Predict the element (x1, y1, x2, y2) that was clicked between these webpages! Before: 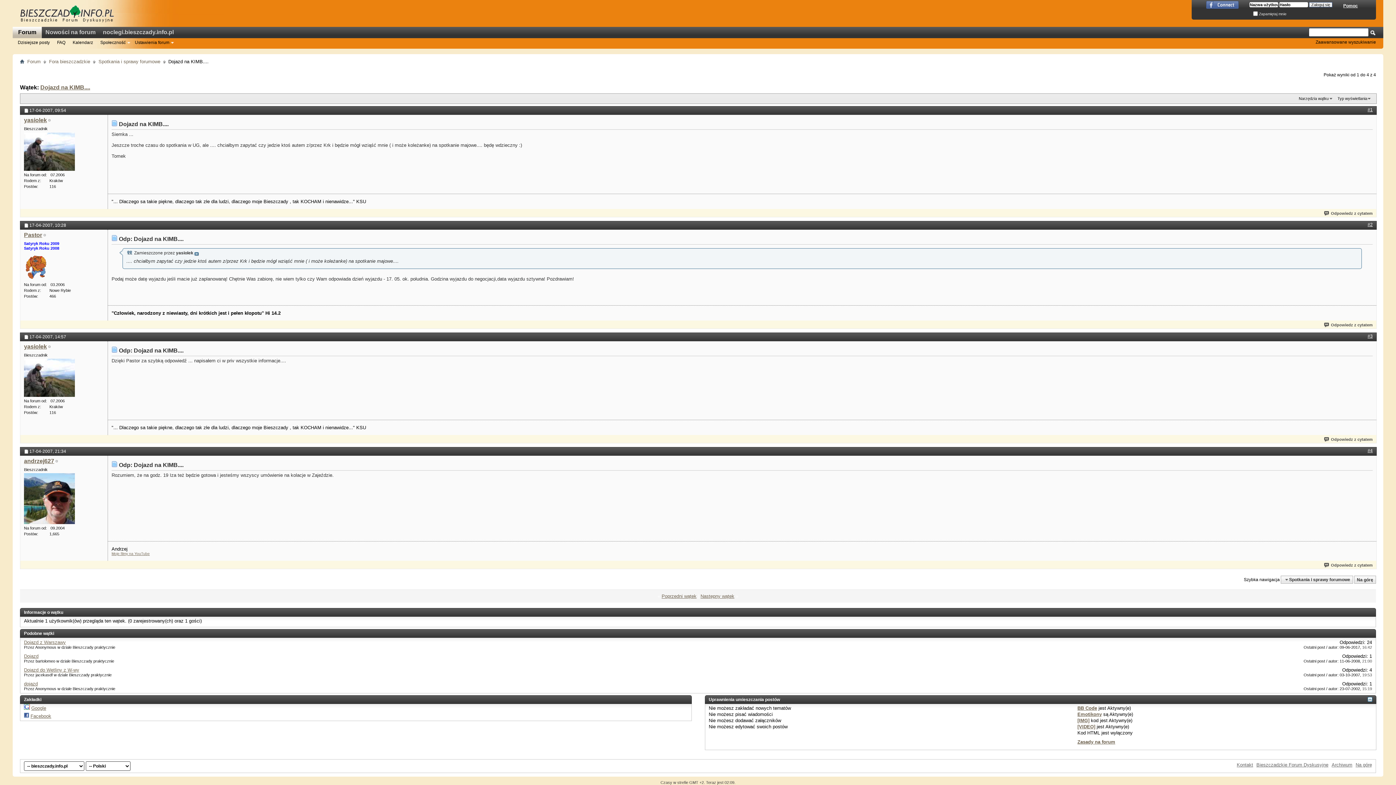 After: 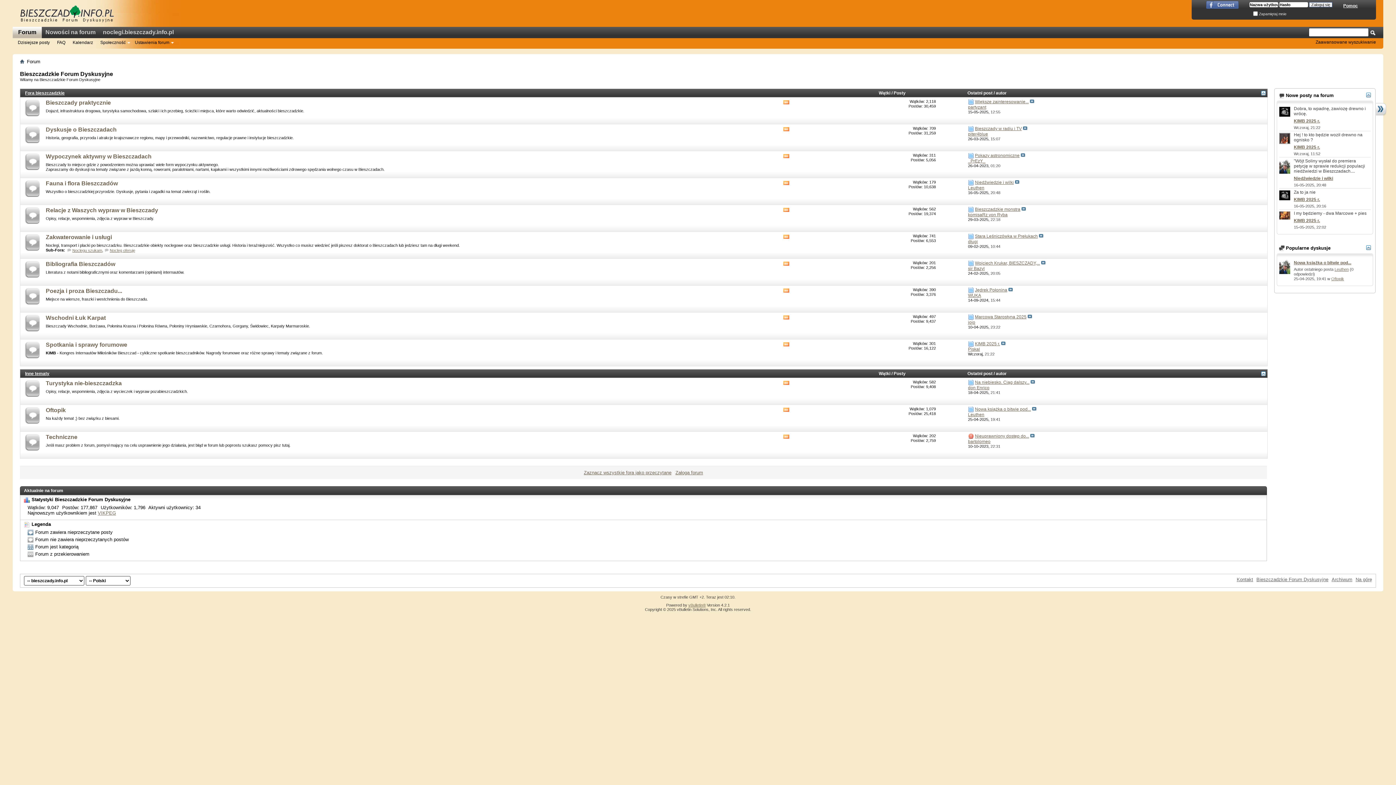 Action: bbox: (25, 57, 42, 65) label: Forum